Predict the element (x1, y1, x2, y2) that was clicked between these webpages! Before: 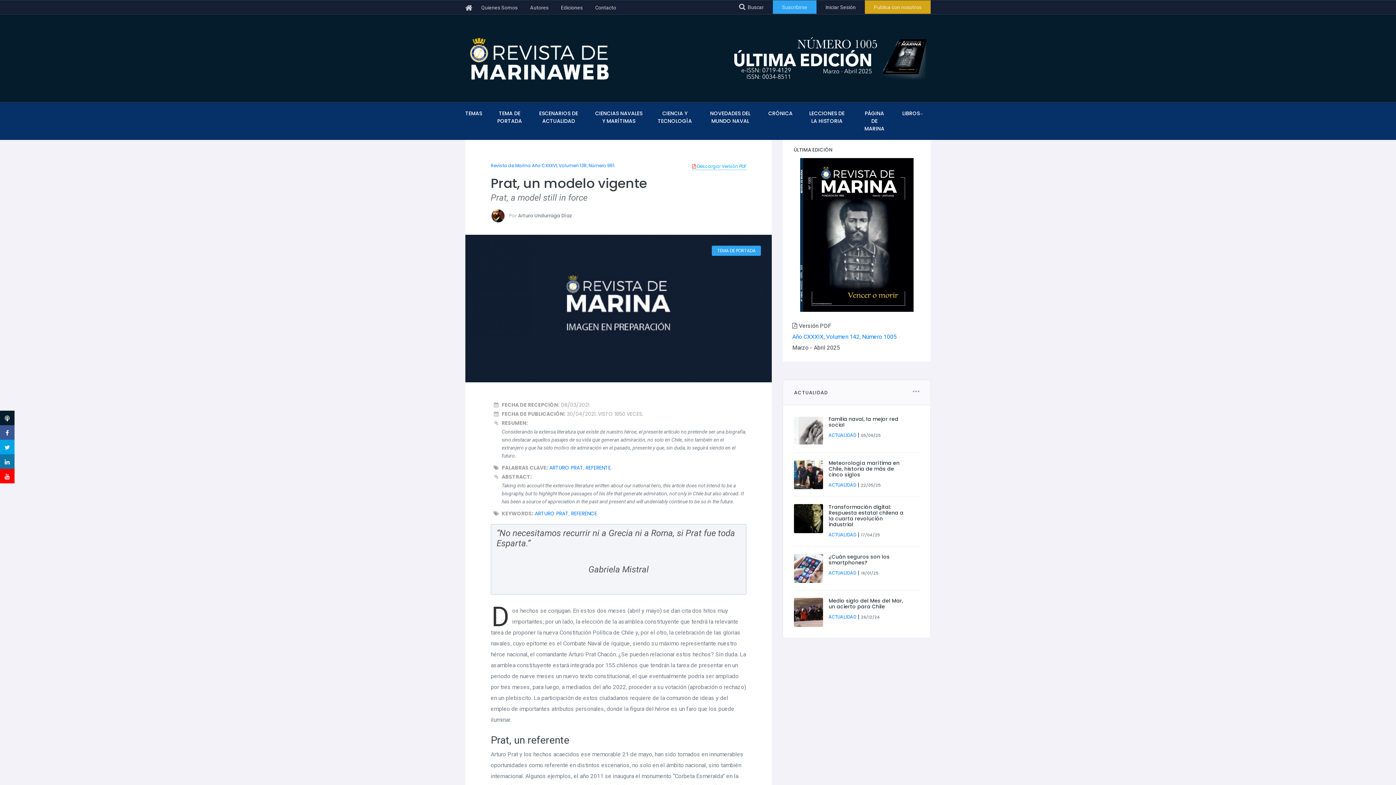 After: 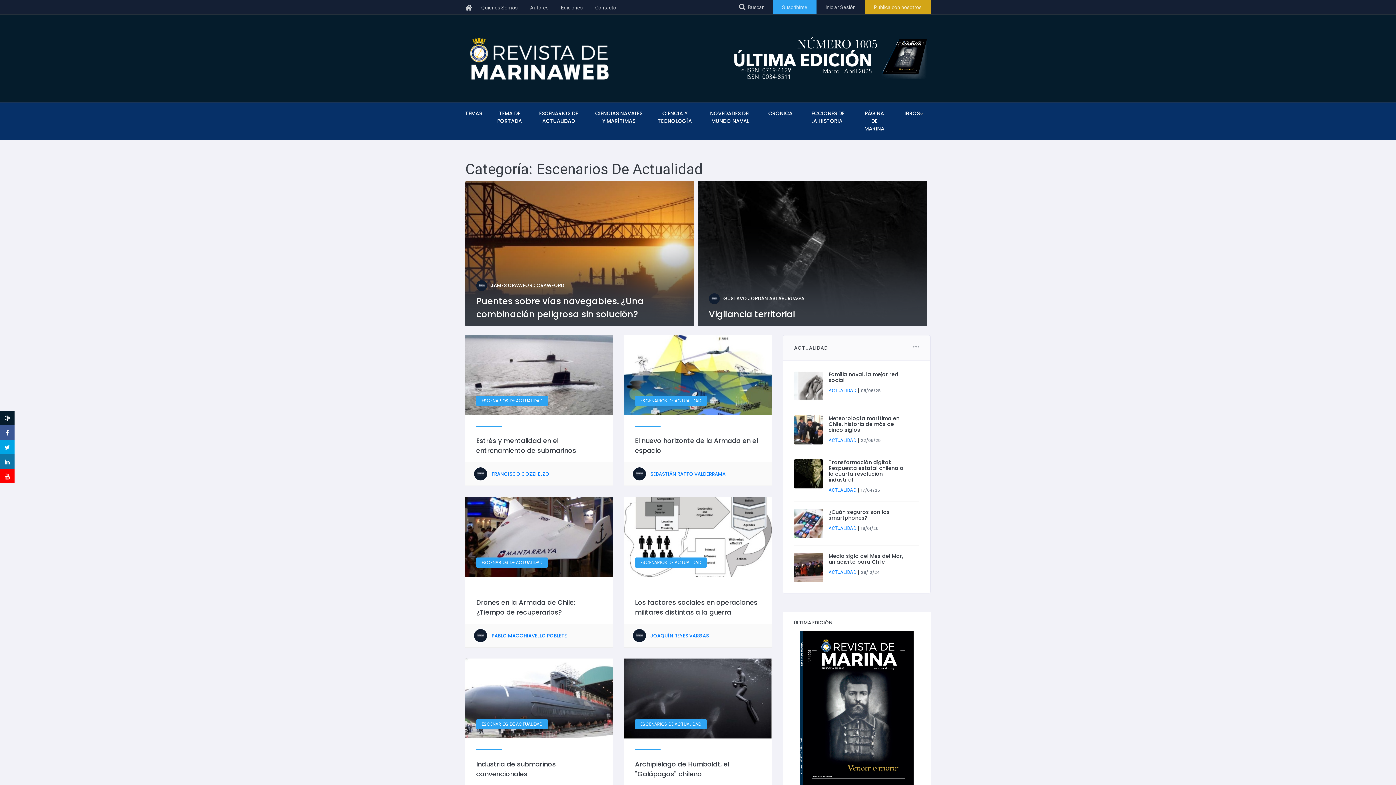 Action: label: ESCENARIOS DE ACTUALIDAD bbox: (530, 102, 587, 132)